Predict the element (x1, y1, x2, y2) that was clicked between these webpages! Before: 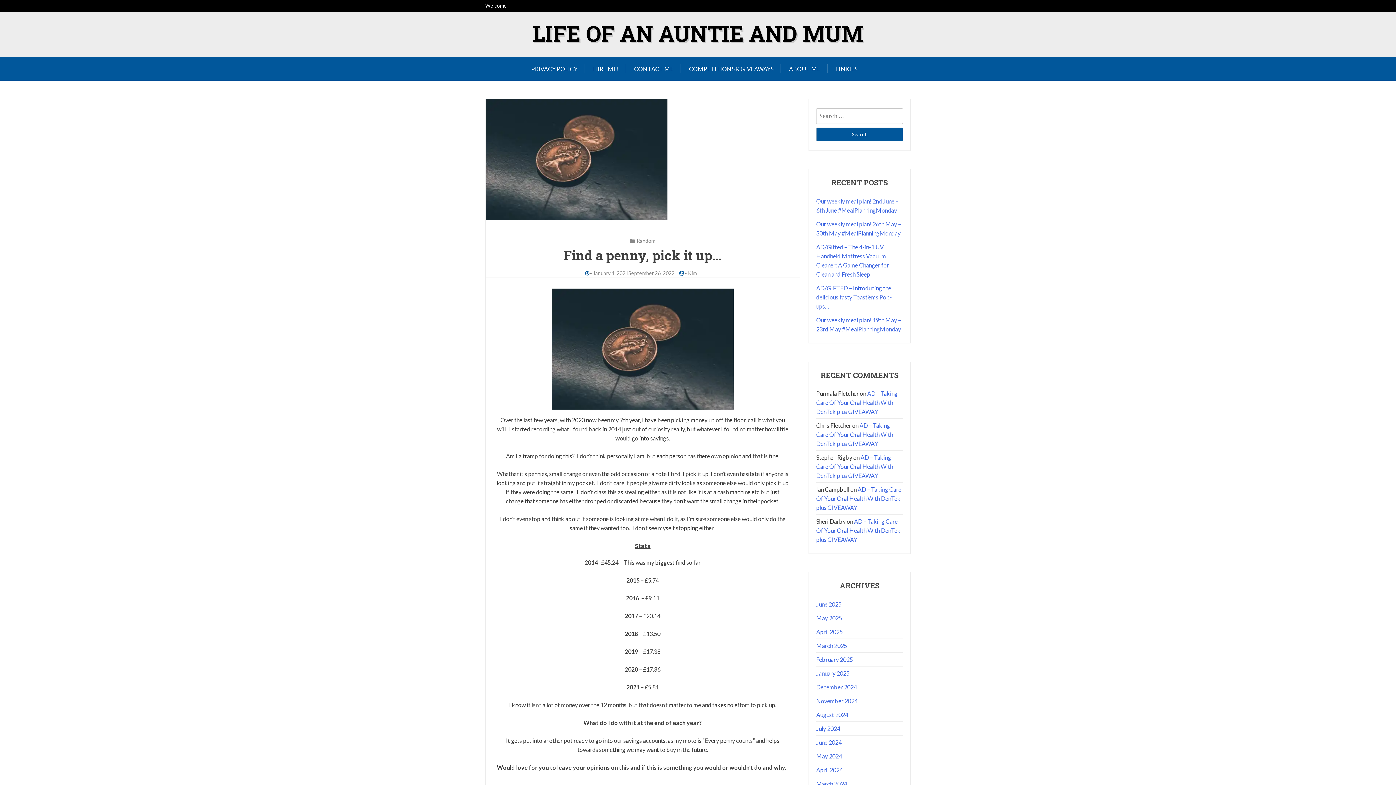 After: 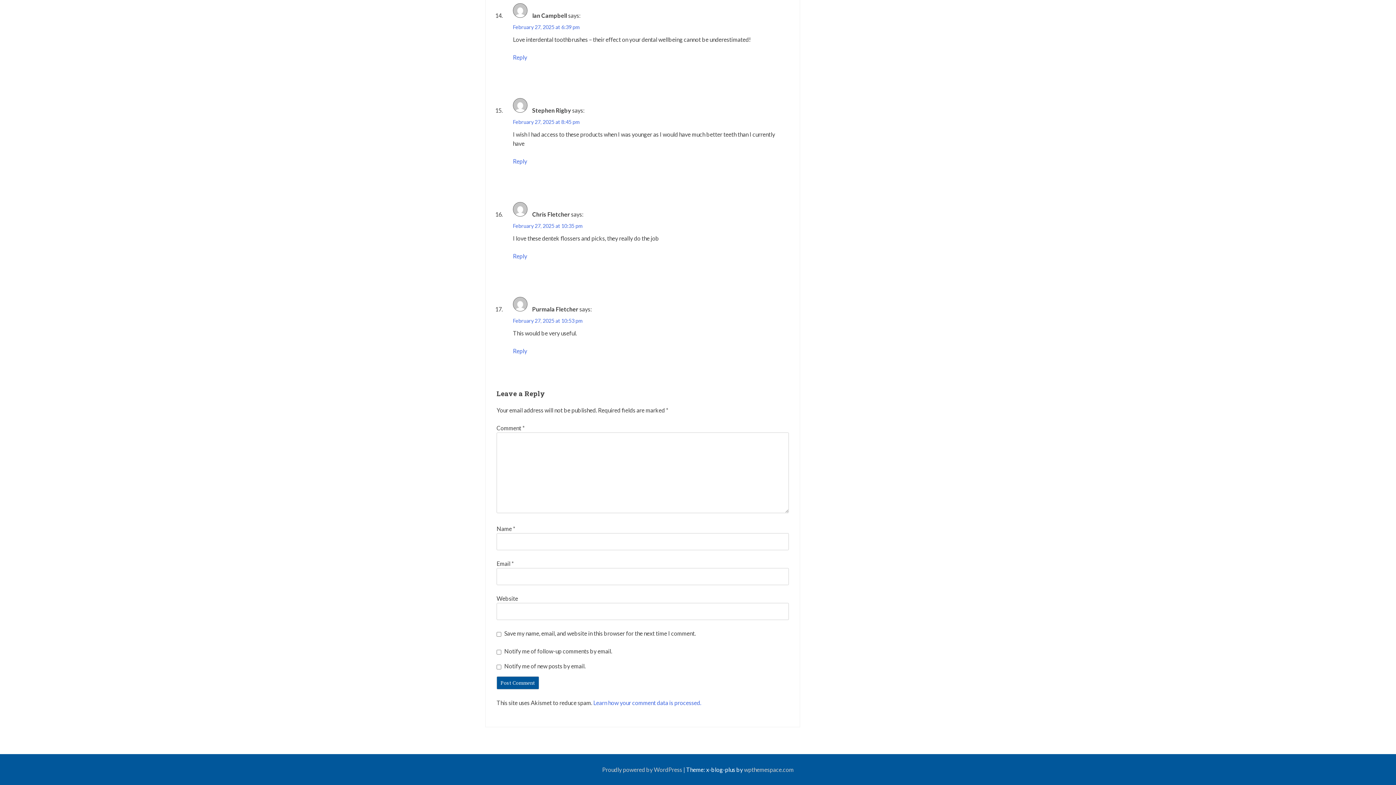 Action: label: AD – Taking Care Of Your Oral Health With DenTek plus GIVEAWAY bbox: (816, 422, 893, 447)